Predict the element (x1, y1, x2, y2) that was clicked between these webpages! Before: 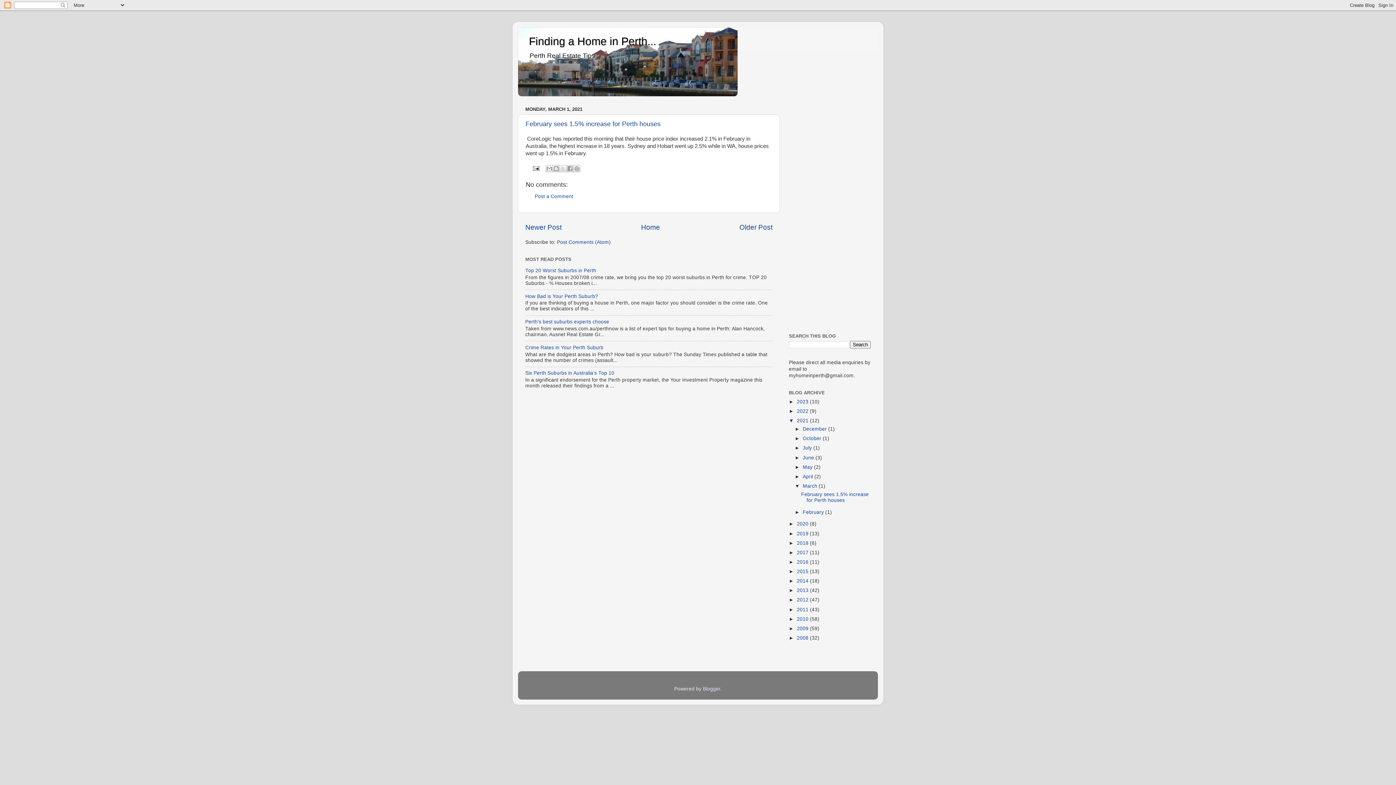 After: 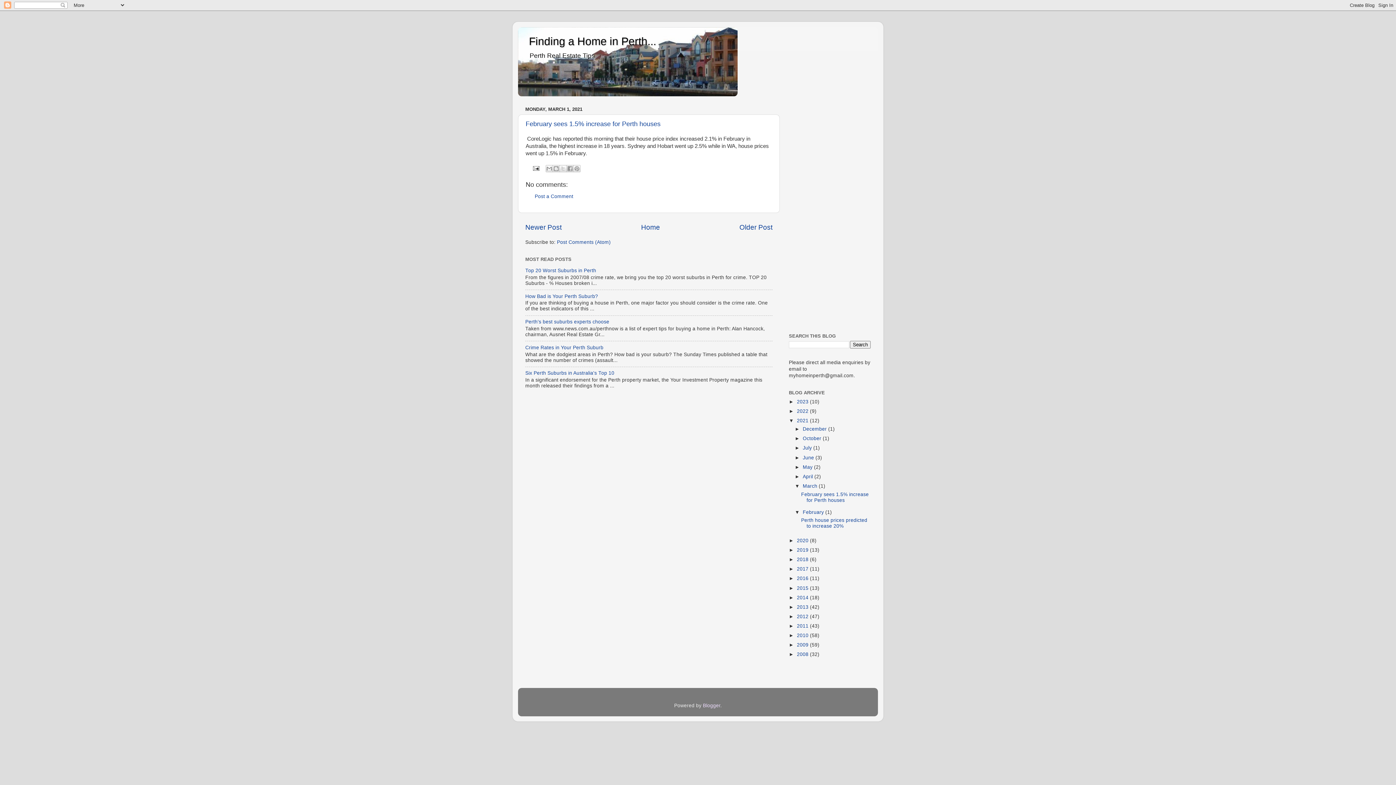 Action: label: ►   bbox: (794, 509, 802, 515)